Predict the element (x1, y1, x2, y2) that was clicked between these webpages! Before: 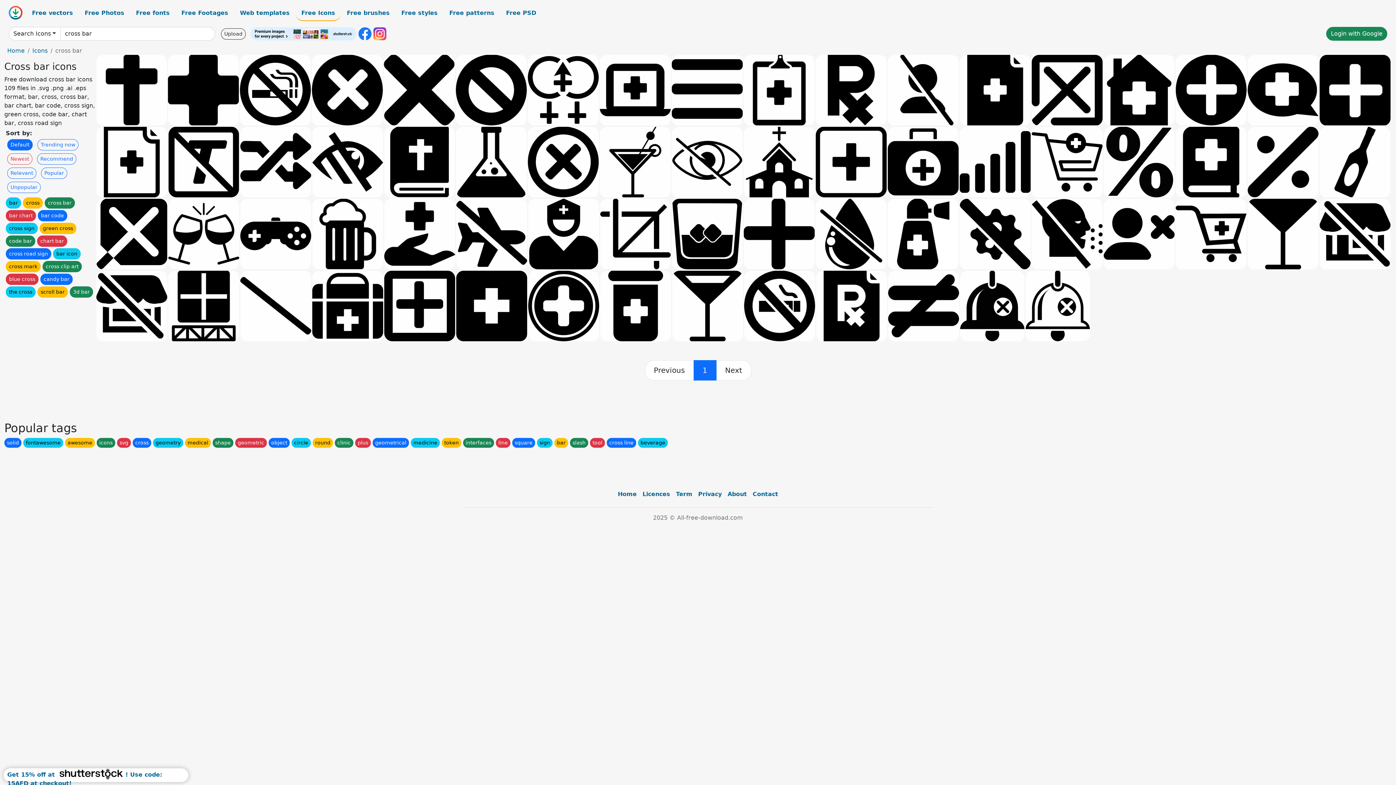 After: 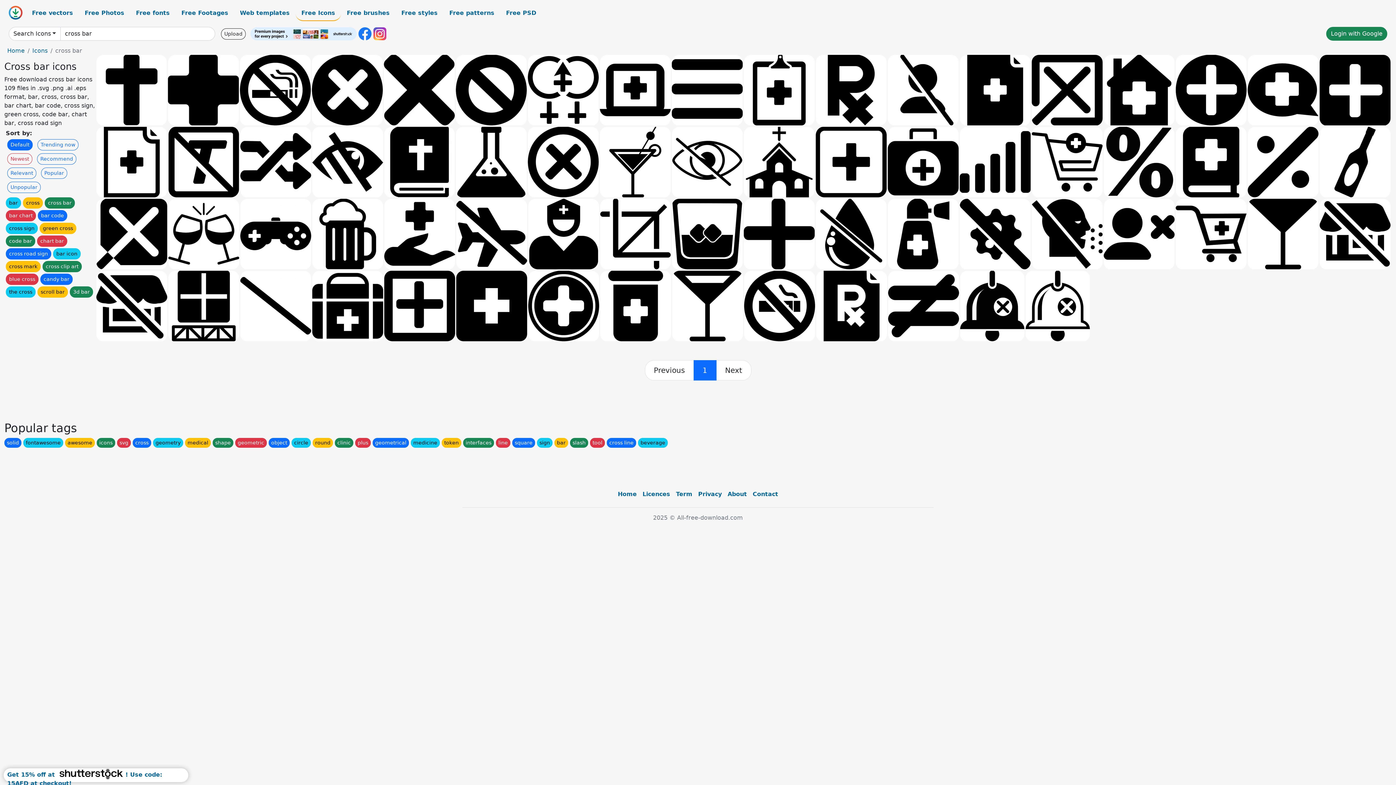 Action: bbox: (358, 30, 371, 36)